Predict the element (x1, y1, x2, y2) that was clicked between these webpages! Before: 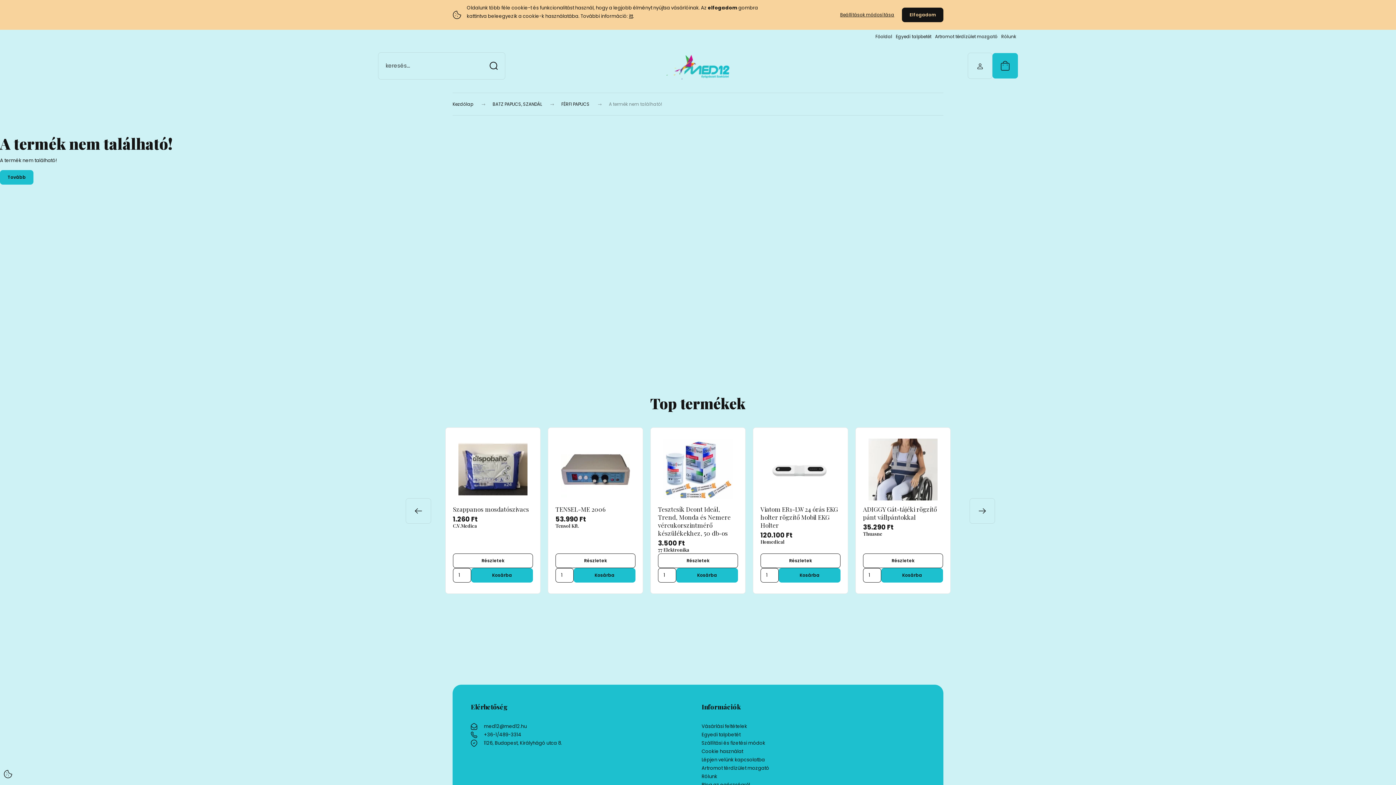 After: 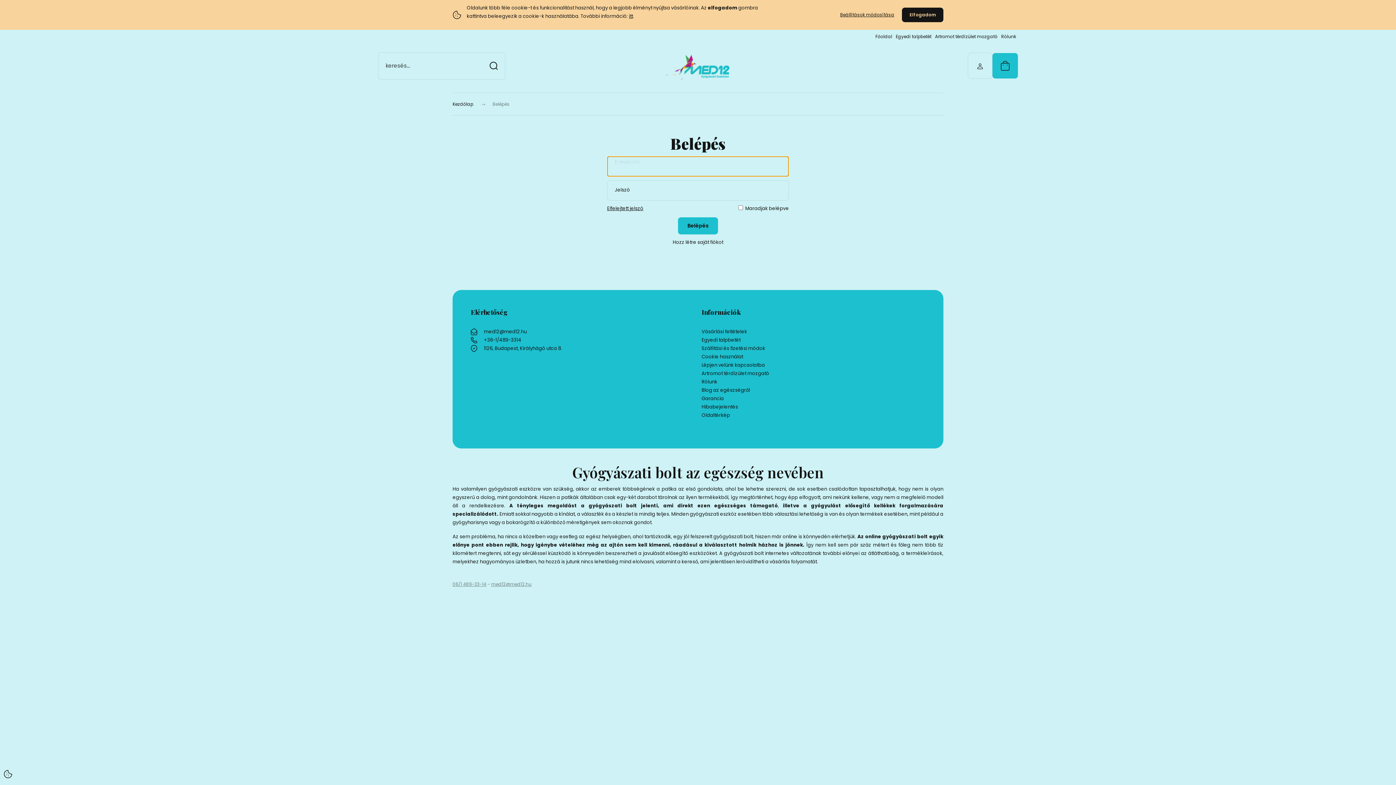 Action: bbox: (977, 62, 983, 69)